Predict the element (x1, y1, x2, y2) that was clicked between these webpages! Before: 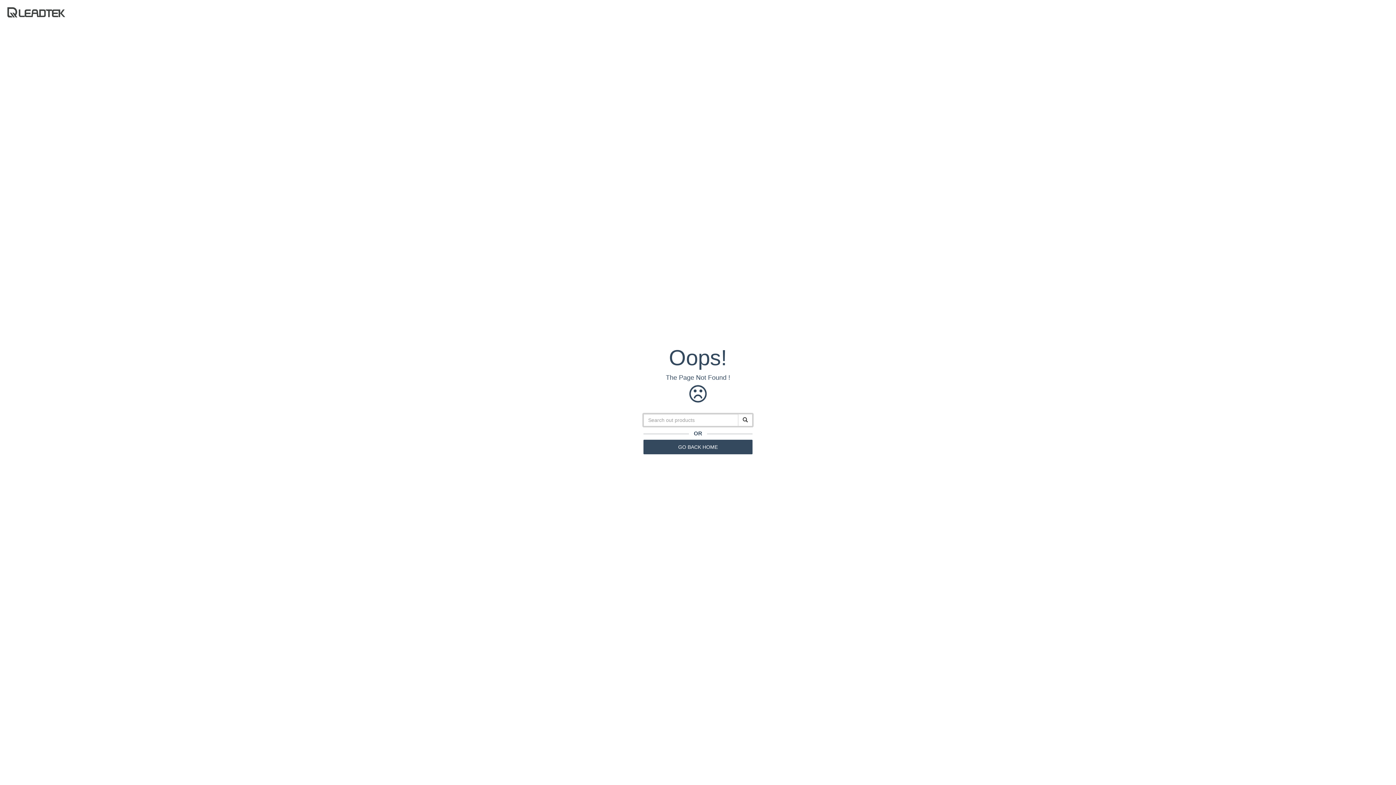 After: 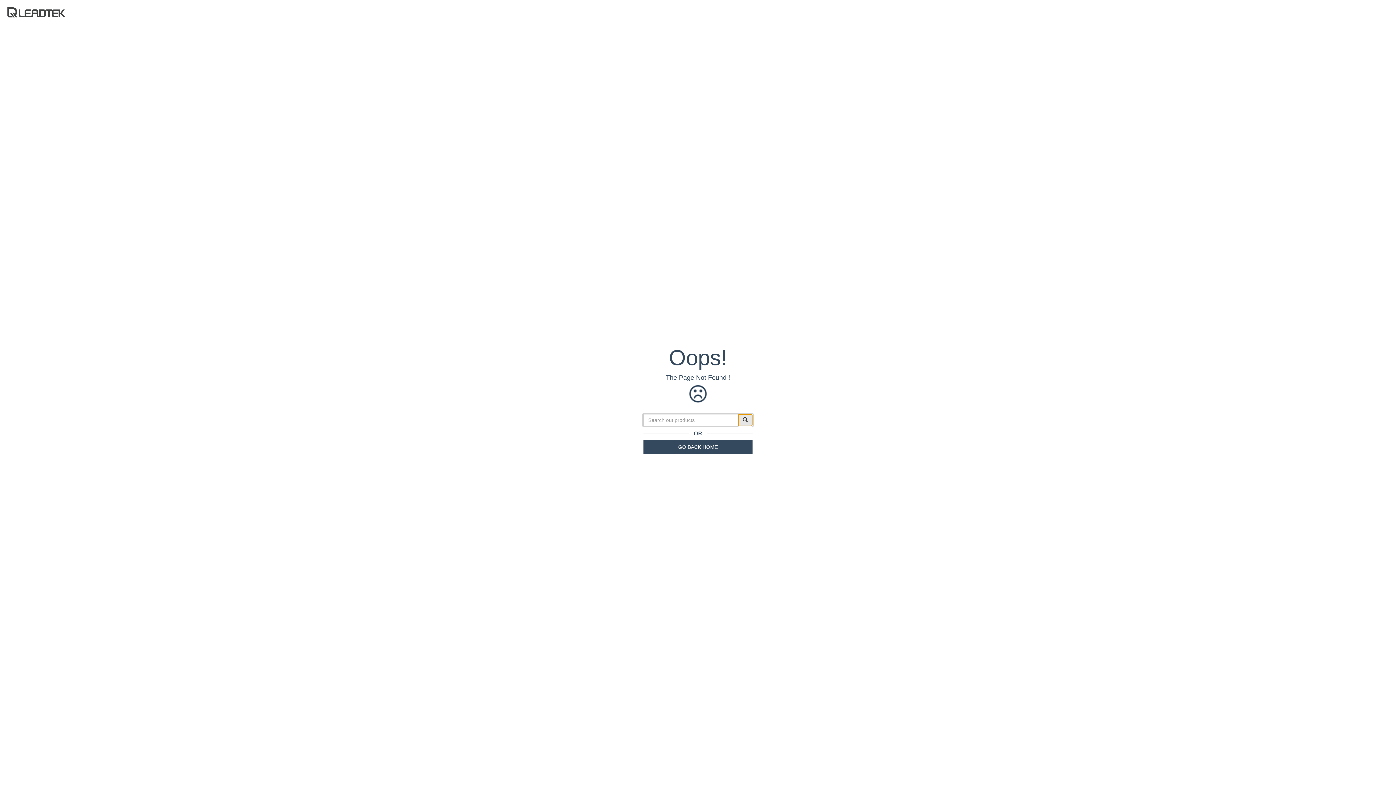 Action: bbox: (738, 414, 752, 426)